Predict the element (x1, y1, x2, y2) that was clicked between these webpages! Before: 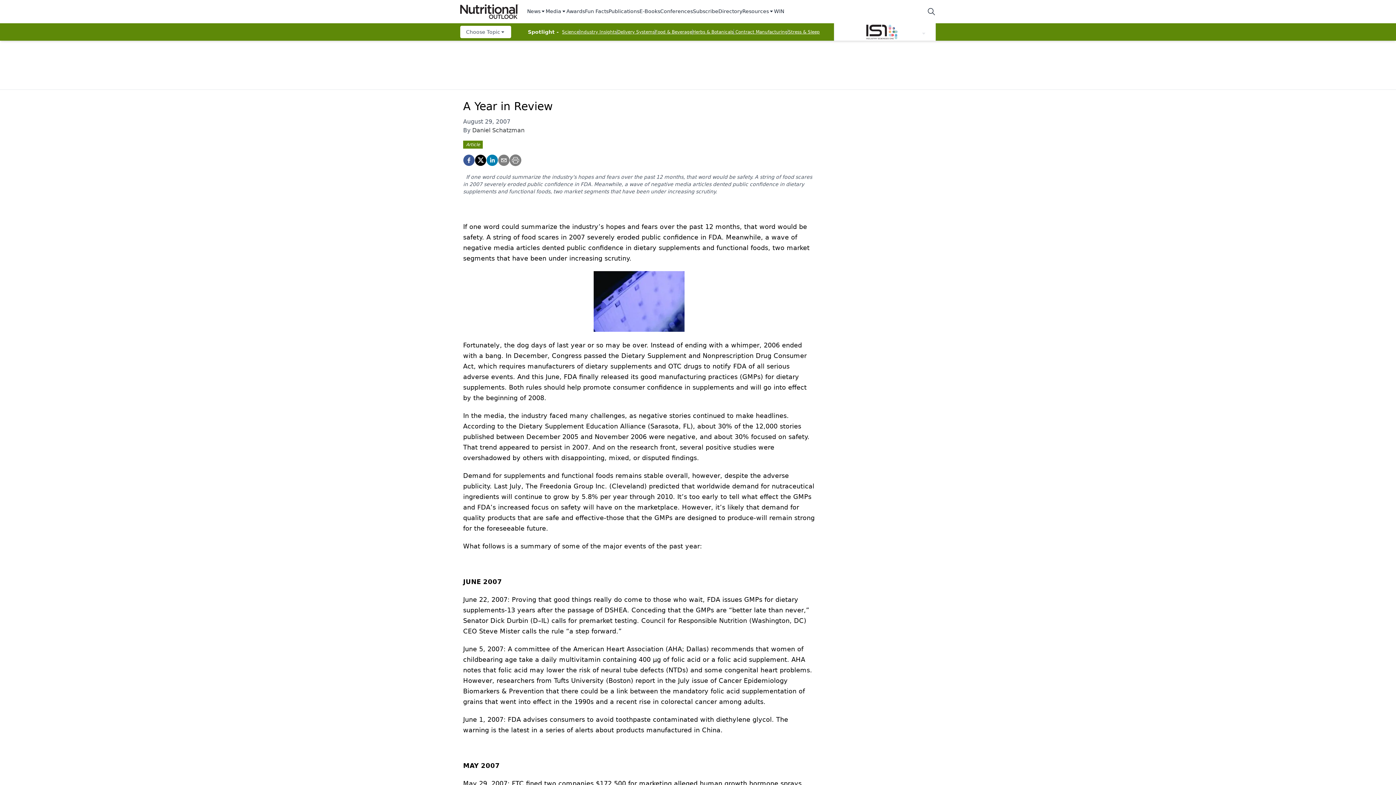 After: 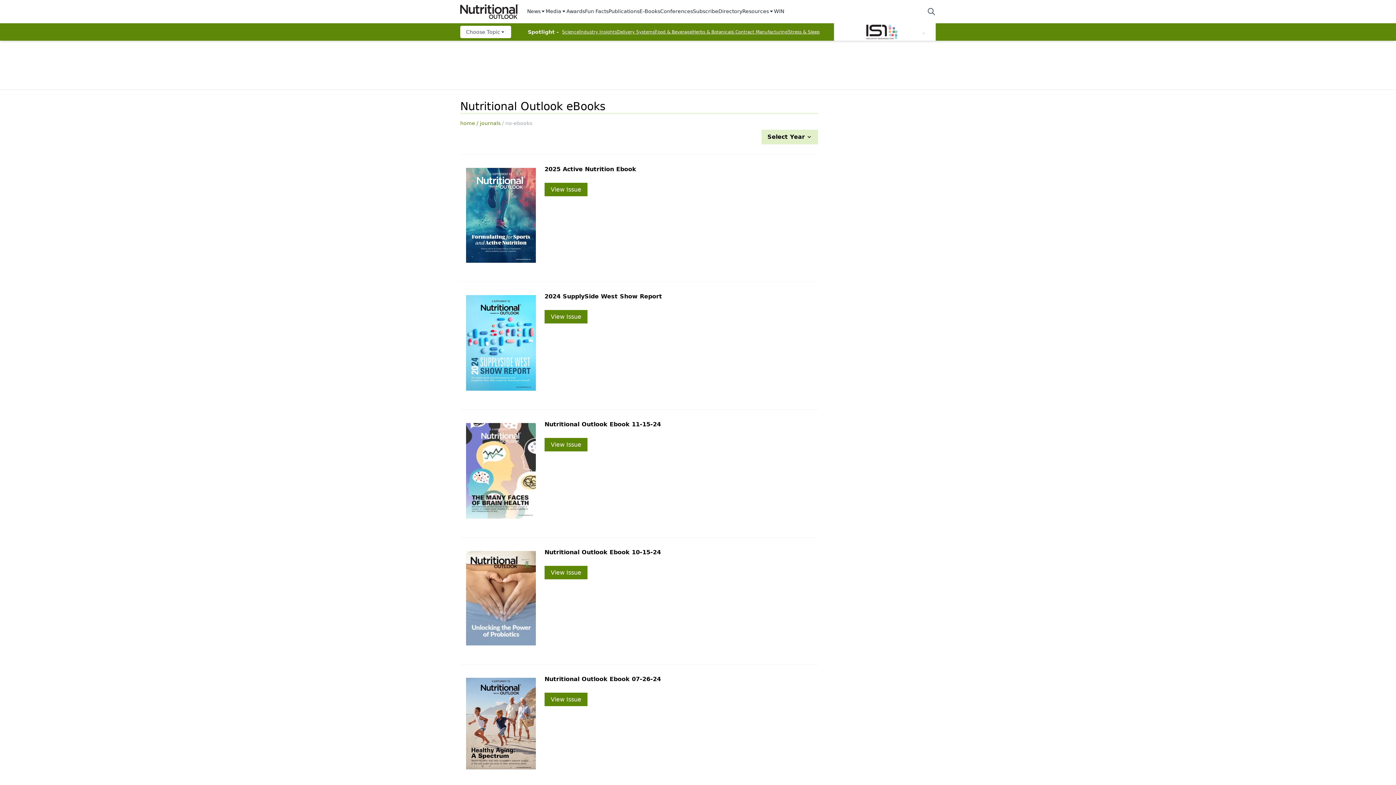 Action: label: E-Books bbox: (639, 7, 660, 15)